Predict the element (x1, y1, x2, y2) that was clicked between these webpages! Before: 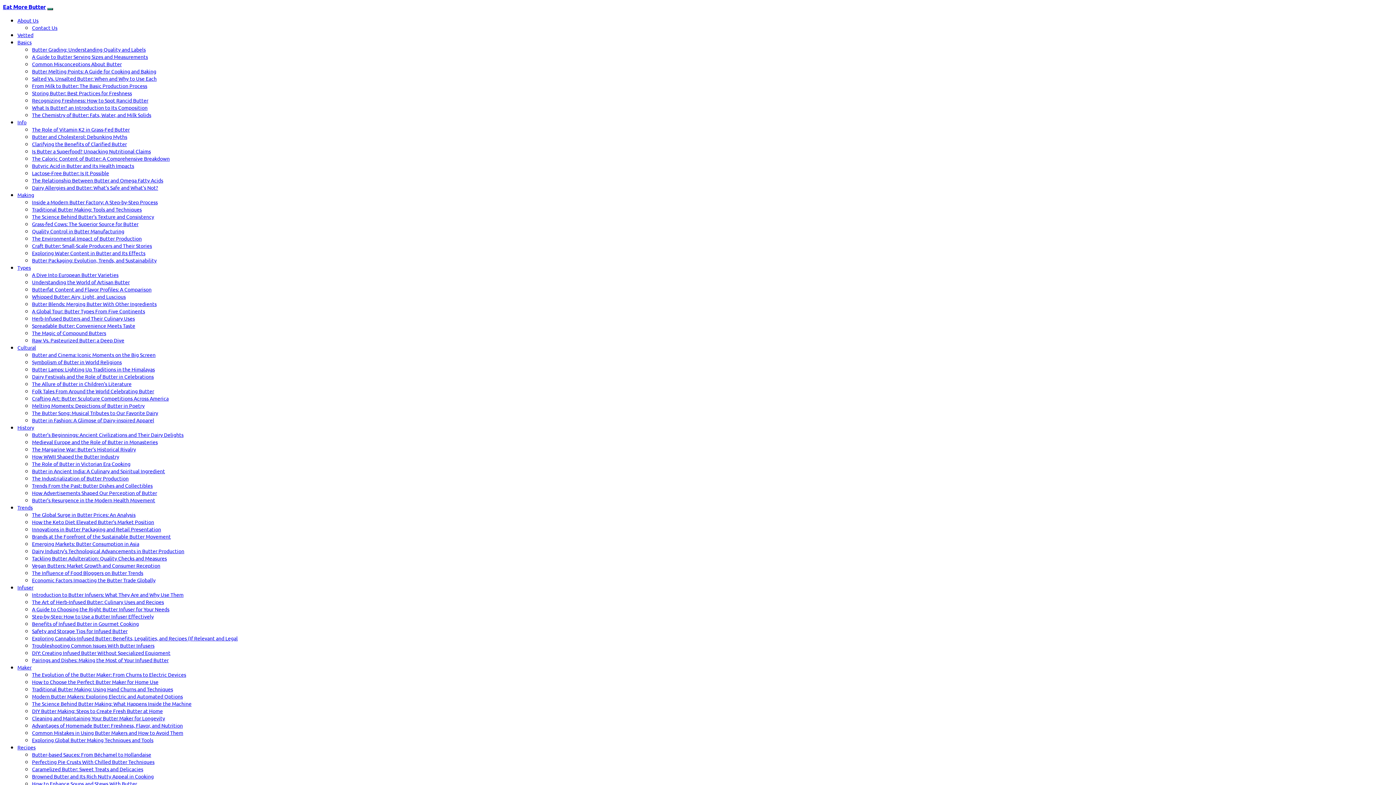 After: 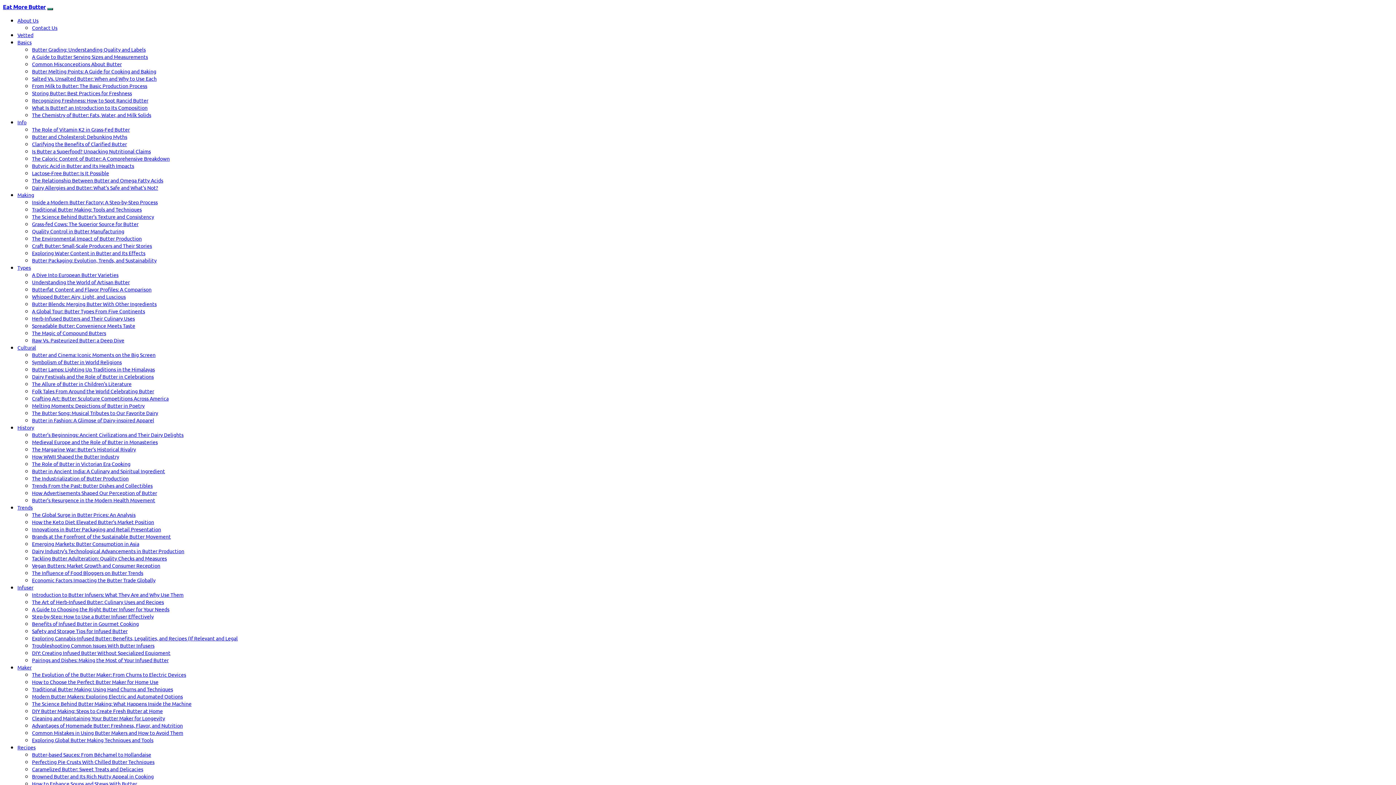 Action: label: Types bbox: (17, 264, 30, 270)